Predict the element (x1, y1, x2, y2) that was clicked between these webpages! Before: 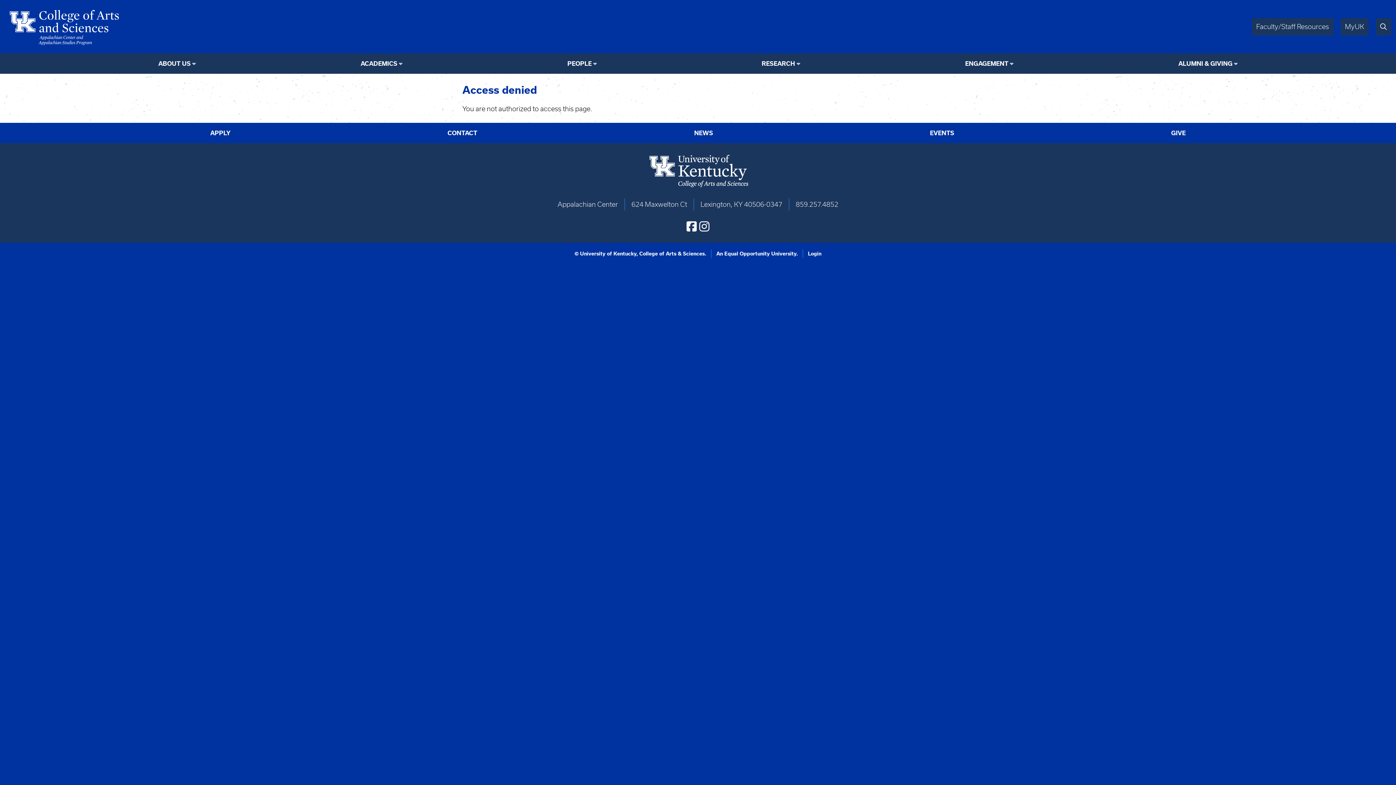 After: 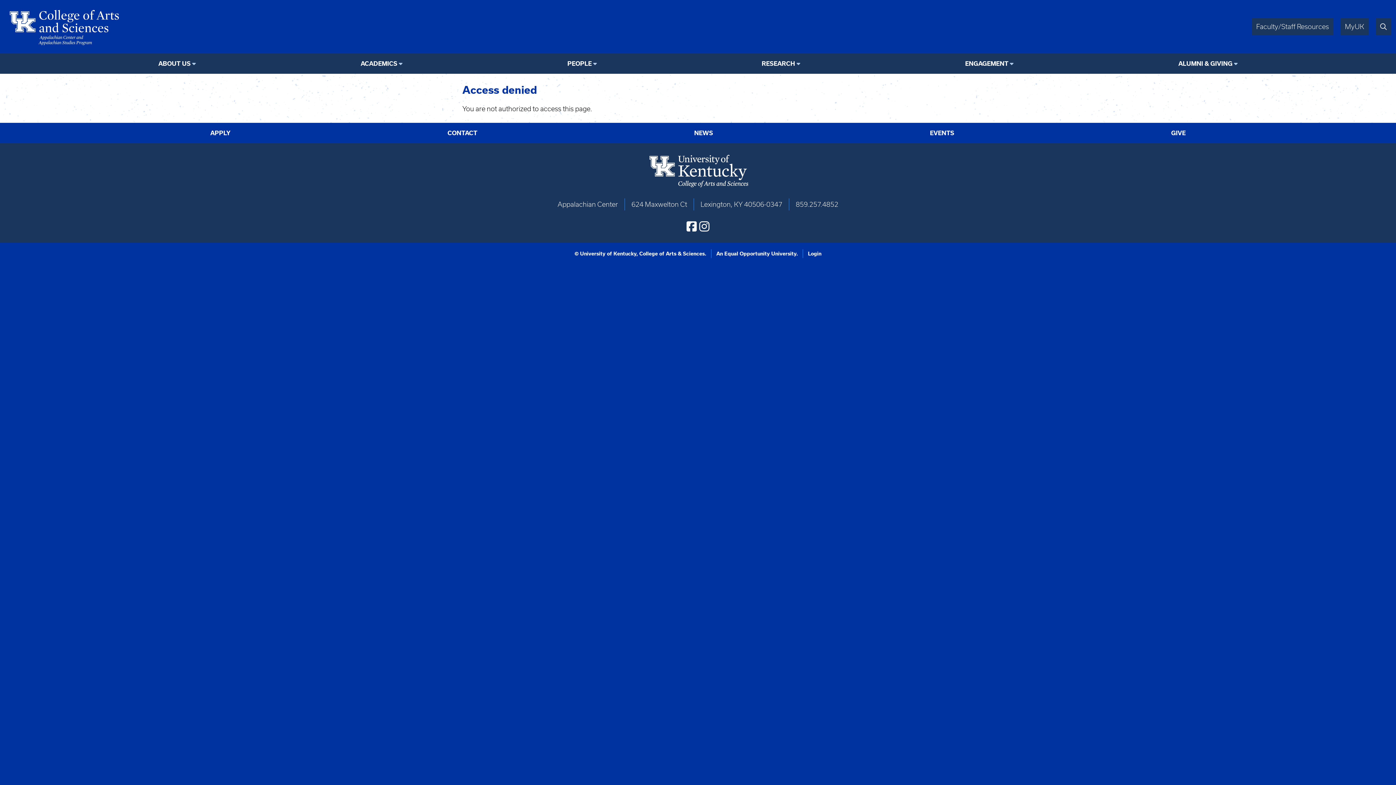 Action: bbox: (1380, 22, 1387, 30)